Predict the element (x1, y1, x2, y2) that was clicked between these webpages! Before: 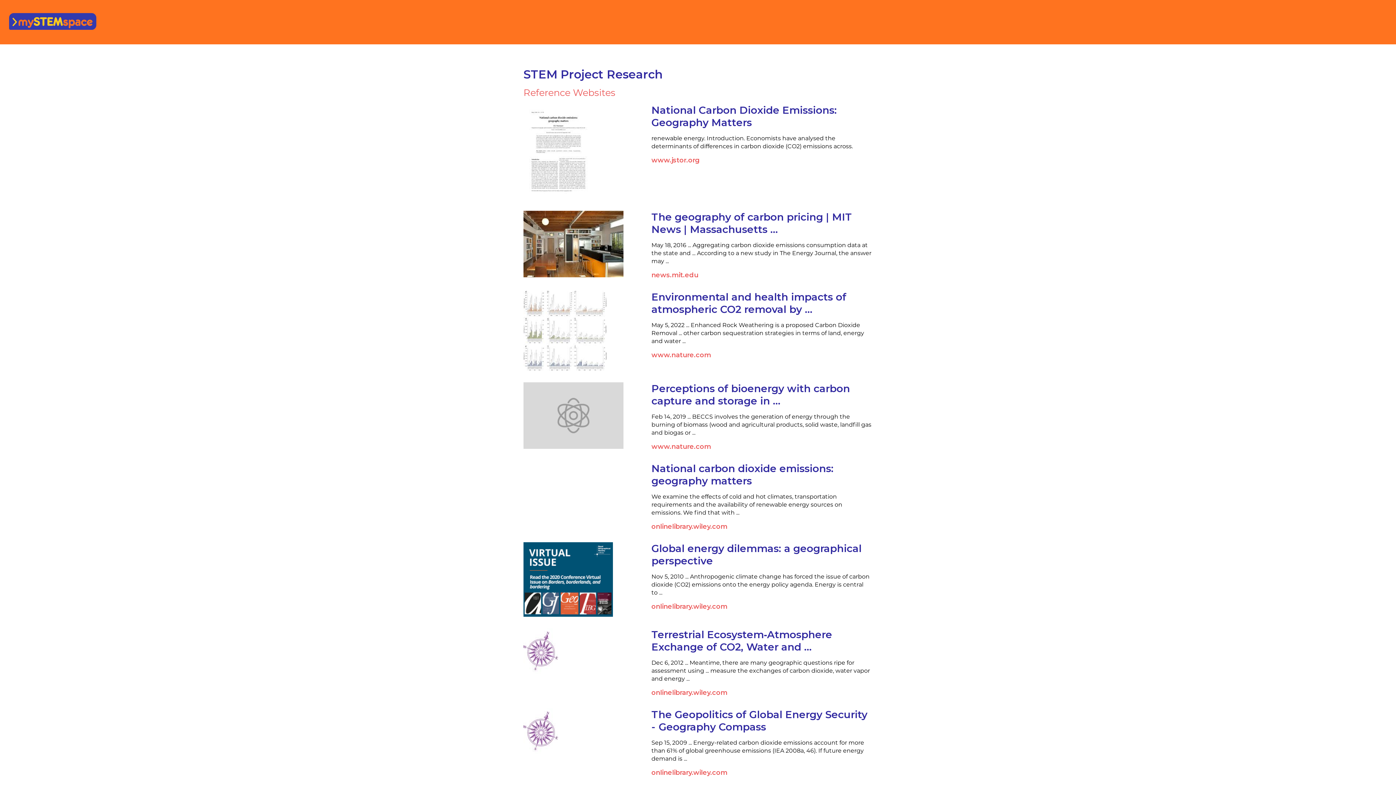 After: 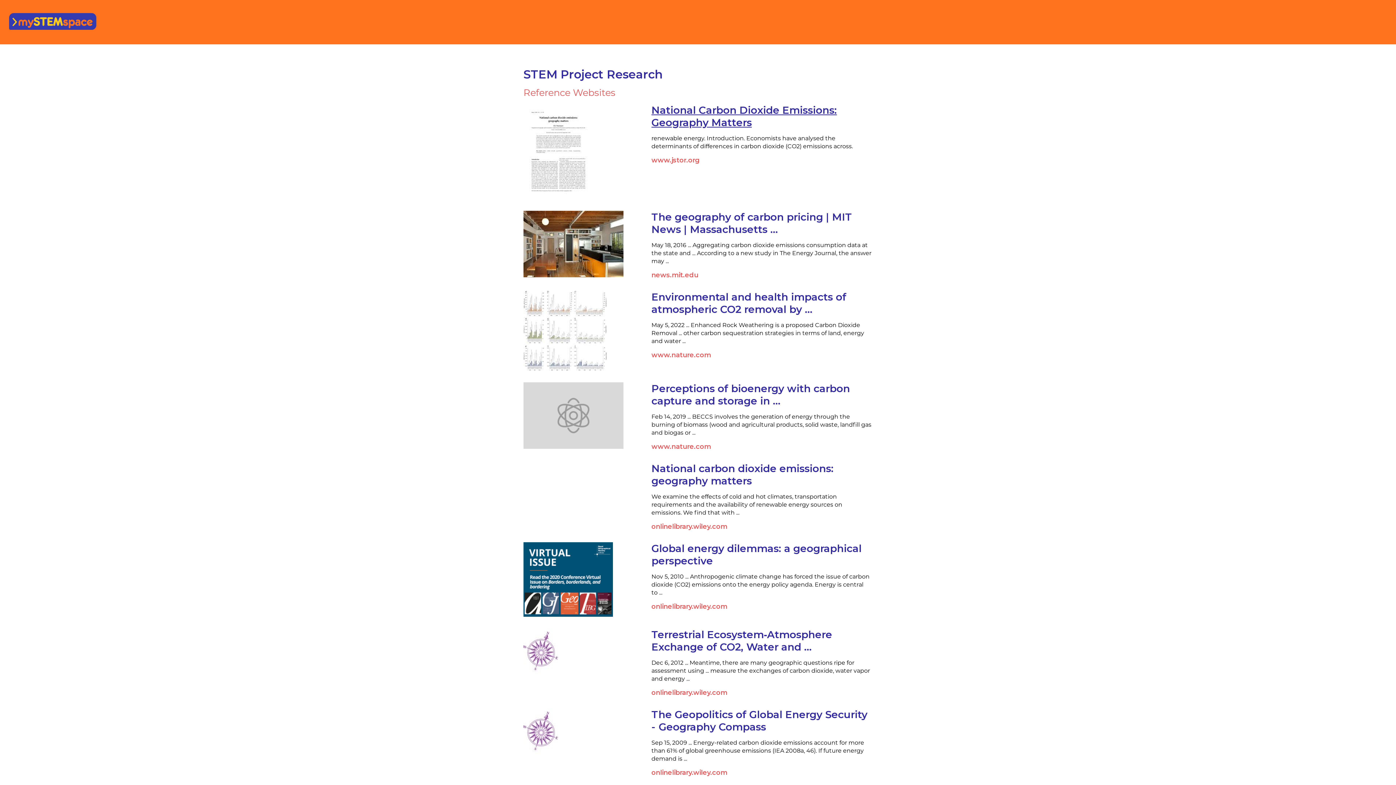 Action: bbox: (651, 103, 837, 128) label: National Carbon Dioxide Emissions: Geography Matters